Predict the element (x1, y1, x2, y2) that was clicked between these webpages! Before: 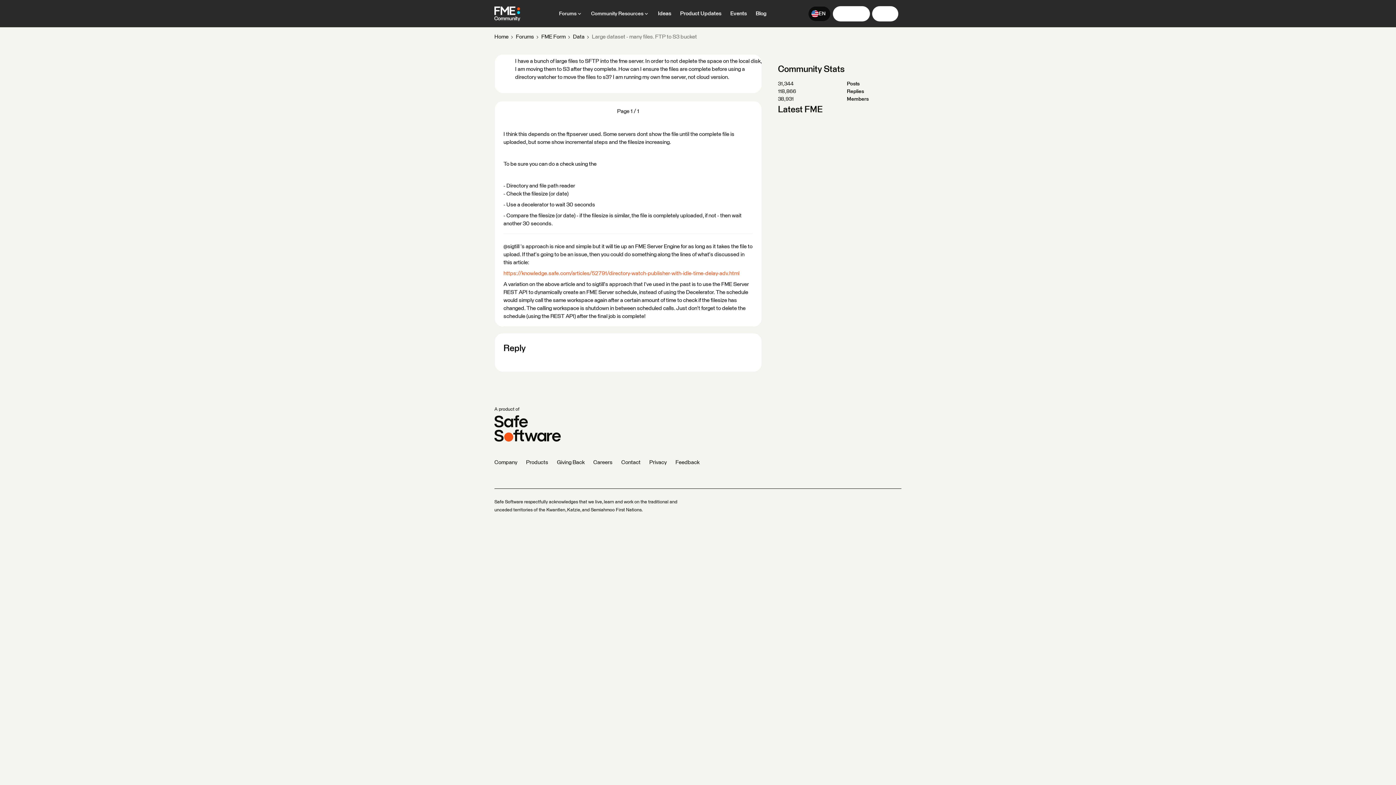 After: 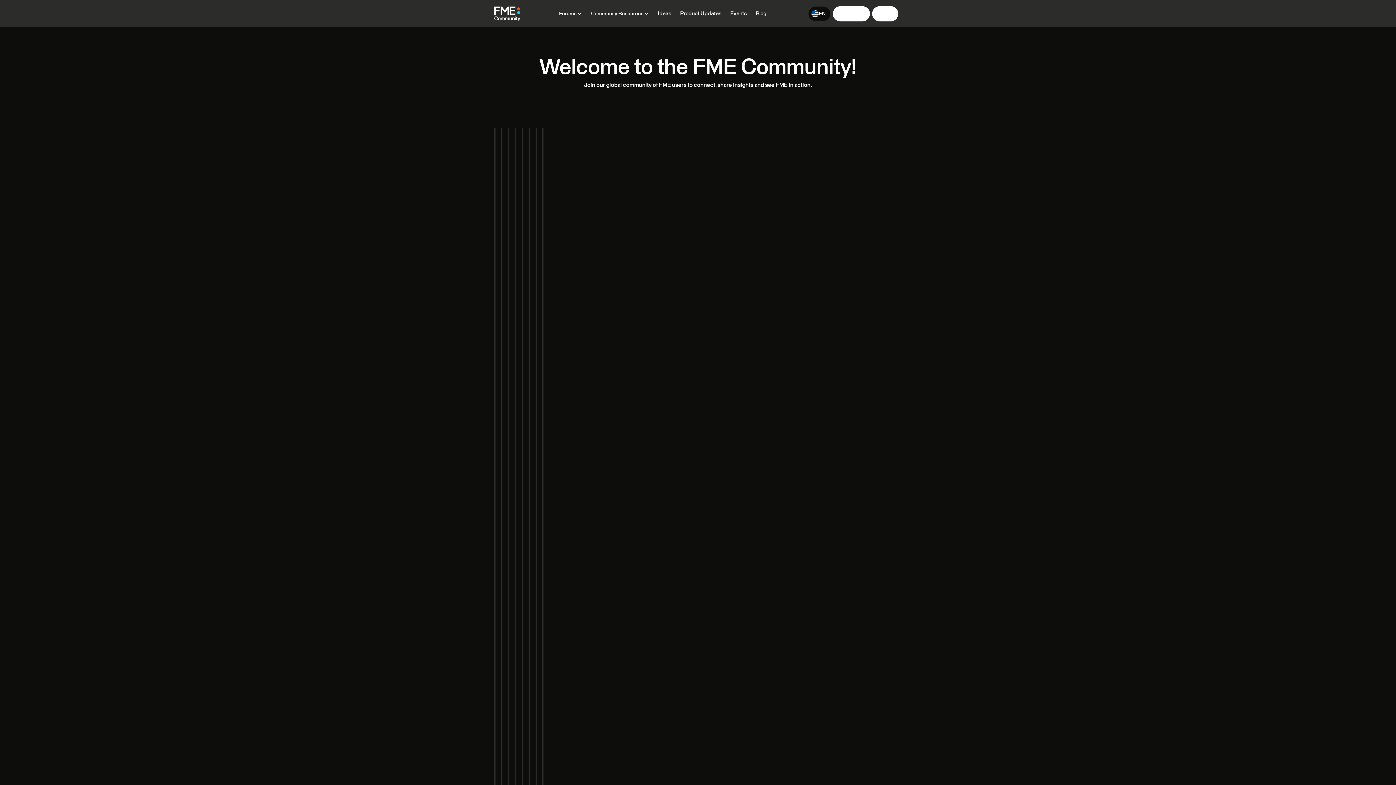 Action: bbox: (494, 6, 520, 20) label: Forum|go.to.homepage